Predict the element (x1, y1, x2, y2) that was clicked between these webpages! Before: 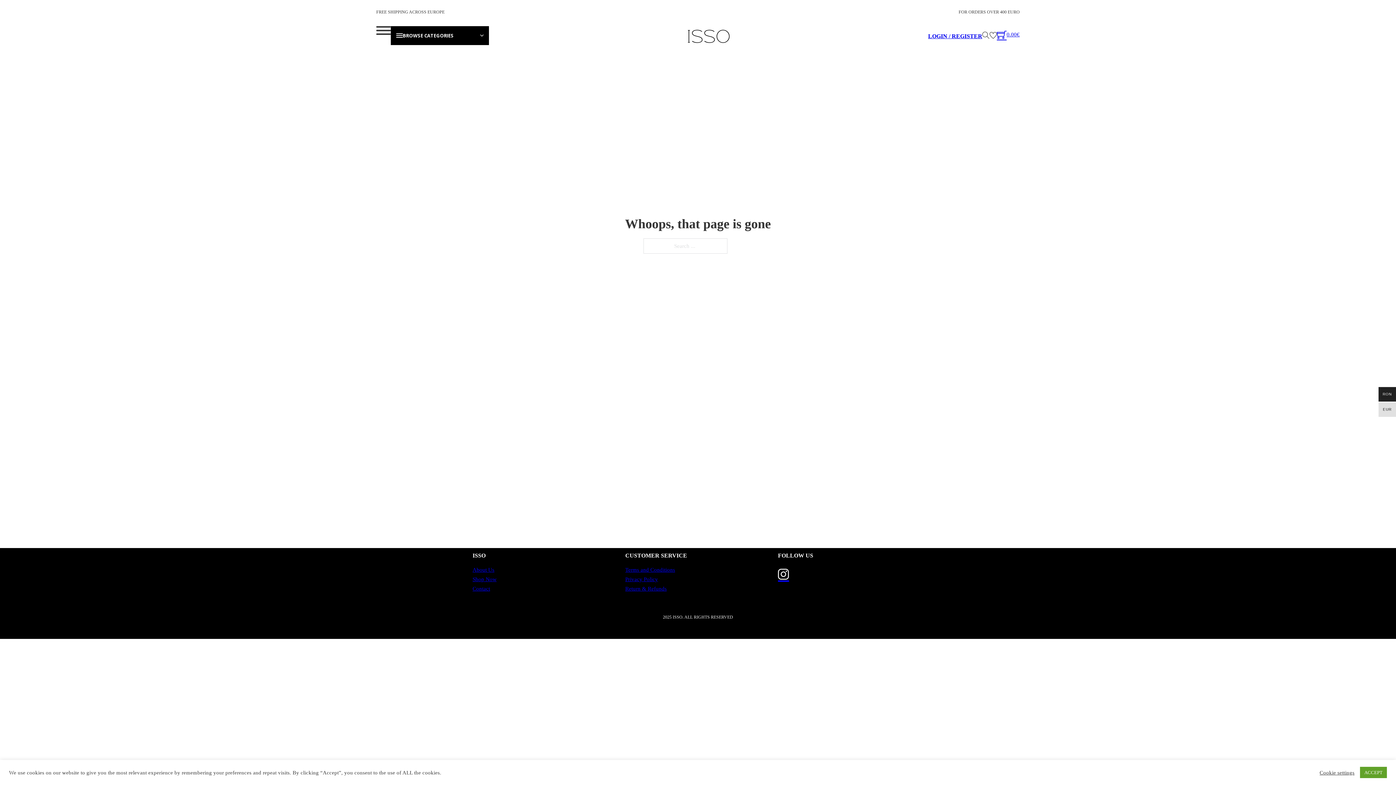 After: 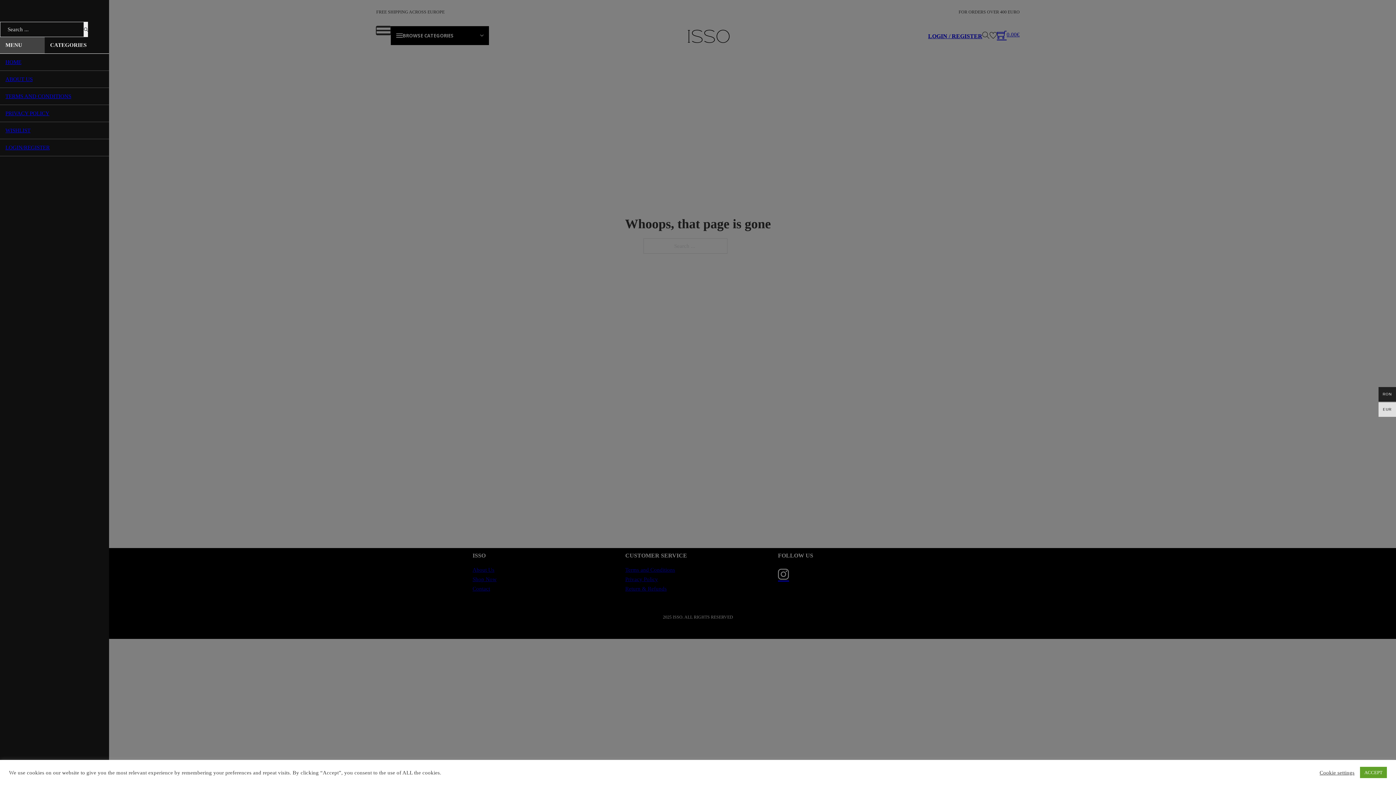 Action: label: Open bbox: (376, 26, 390, 34)